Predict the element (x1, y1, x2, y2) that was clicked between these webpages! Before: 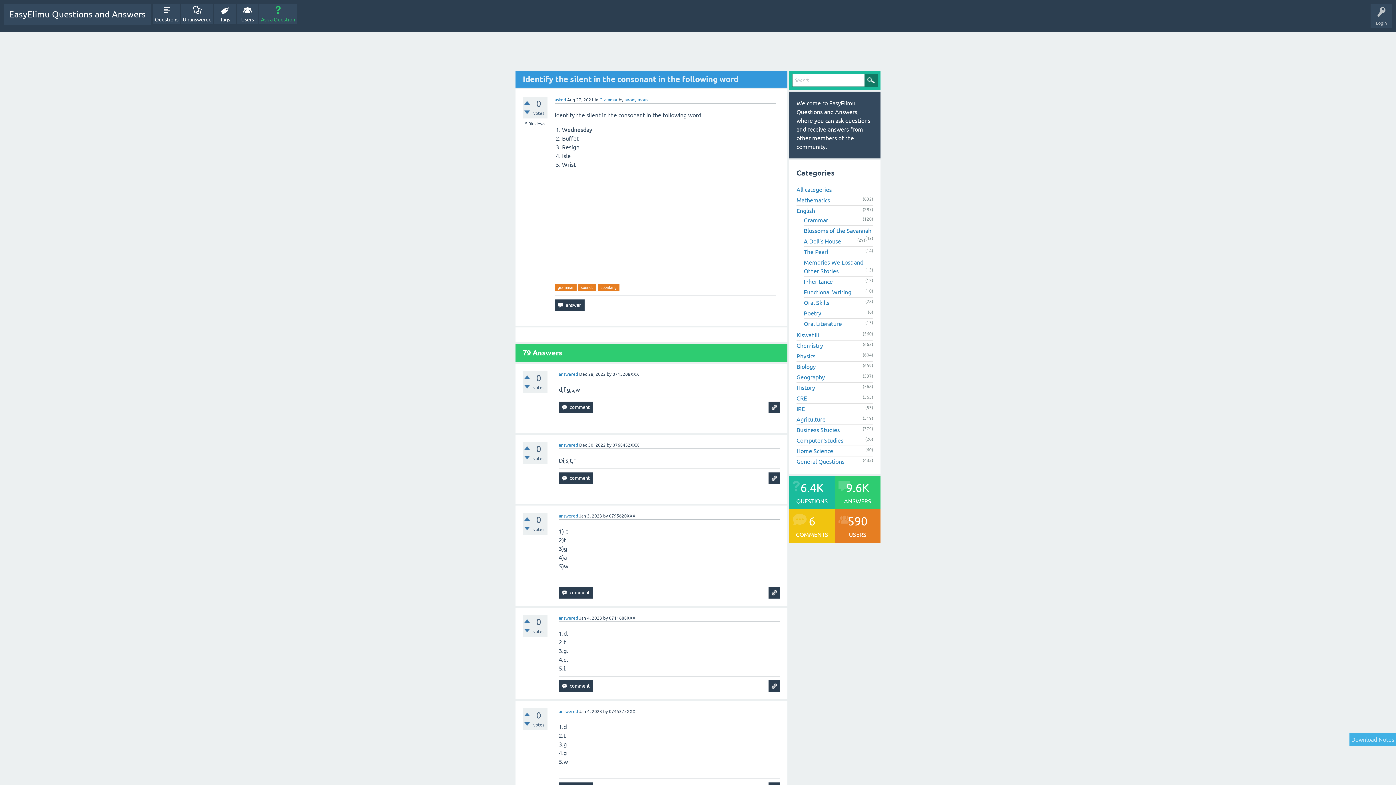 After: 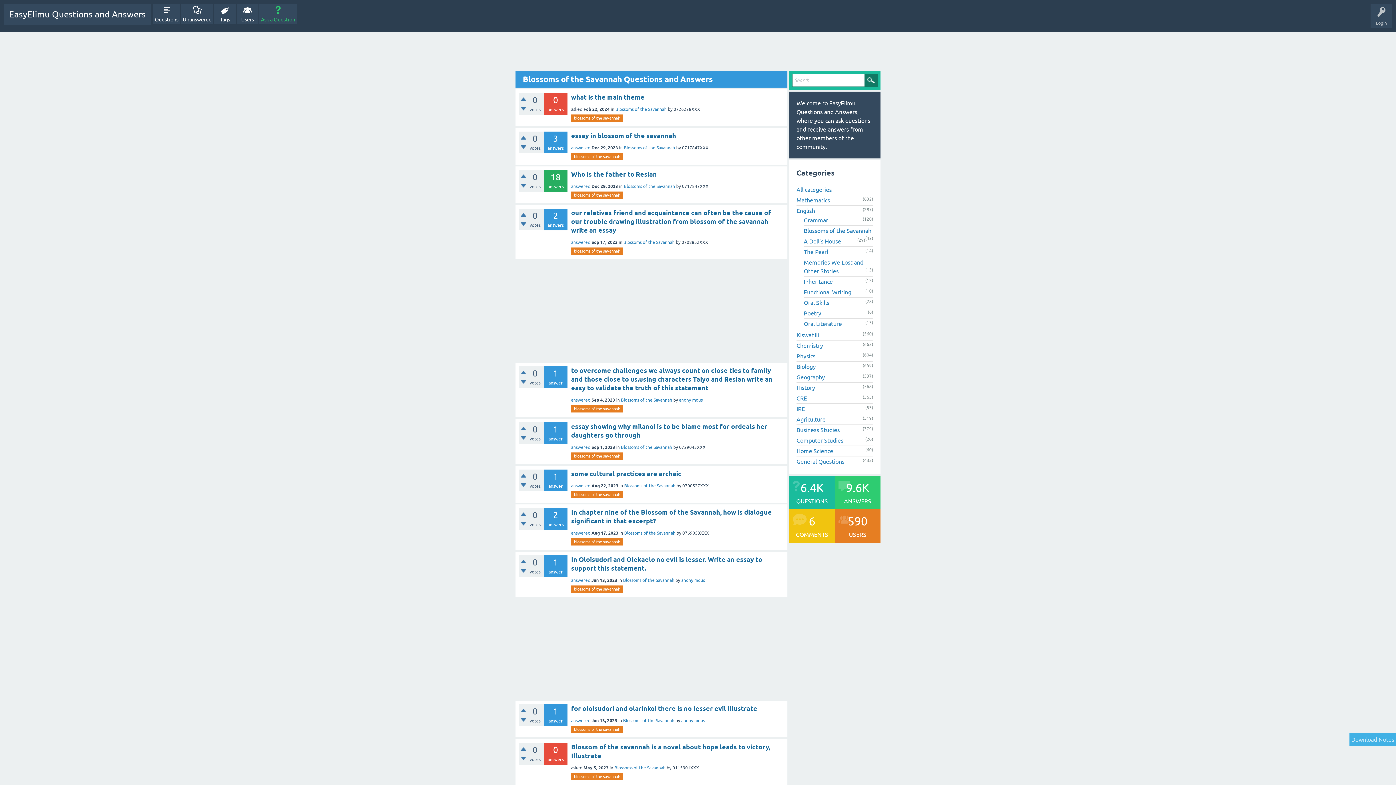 Action: label: Blossoms of the Savannah bbox: (804, 227, 871, 234)